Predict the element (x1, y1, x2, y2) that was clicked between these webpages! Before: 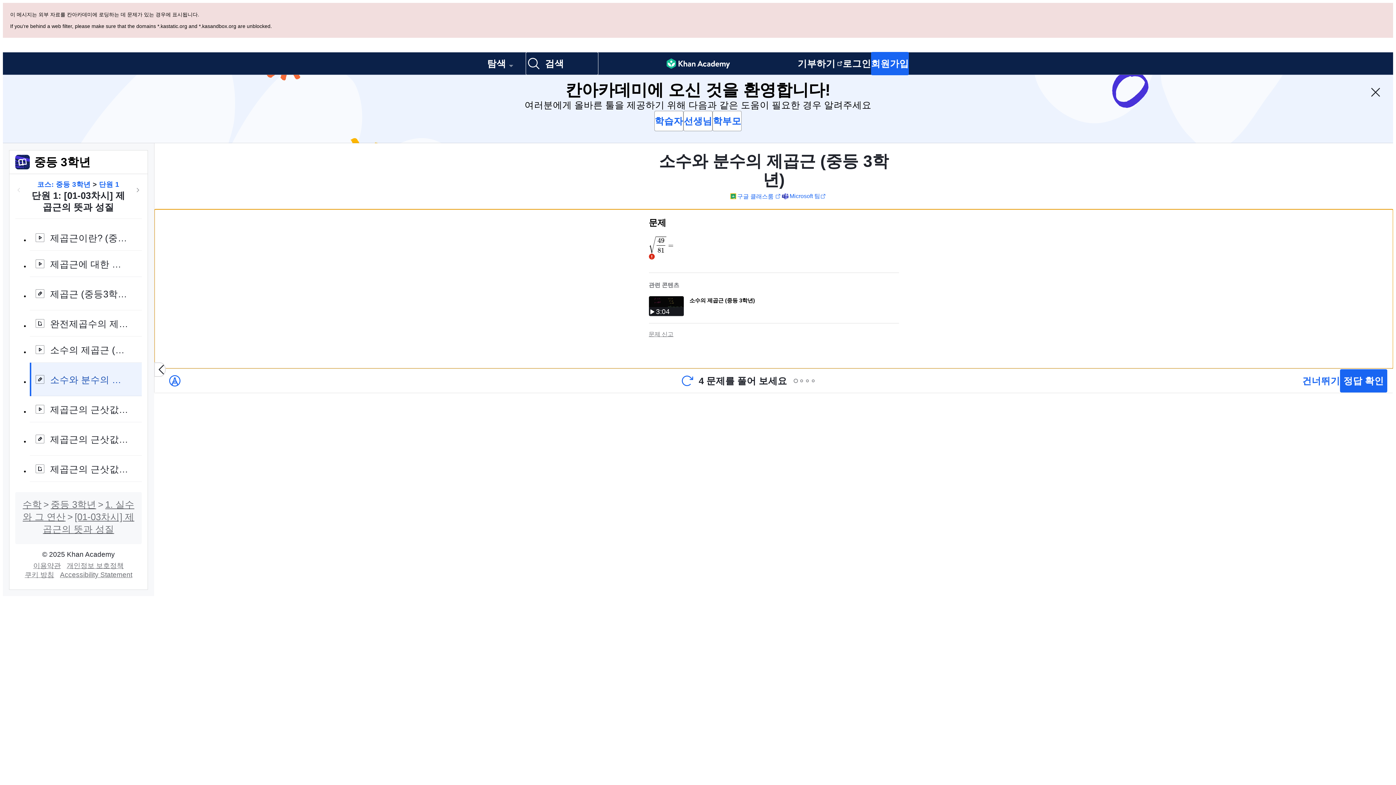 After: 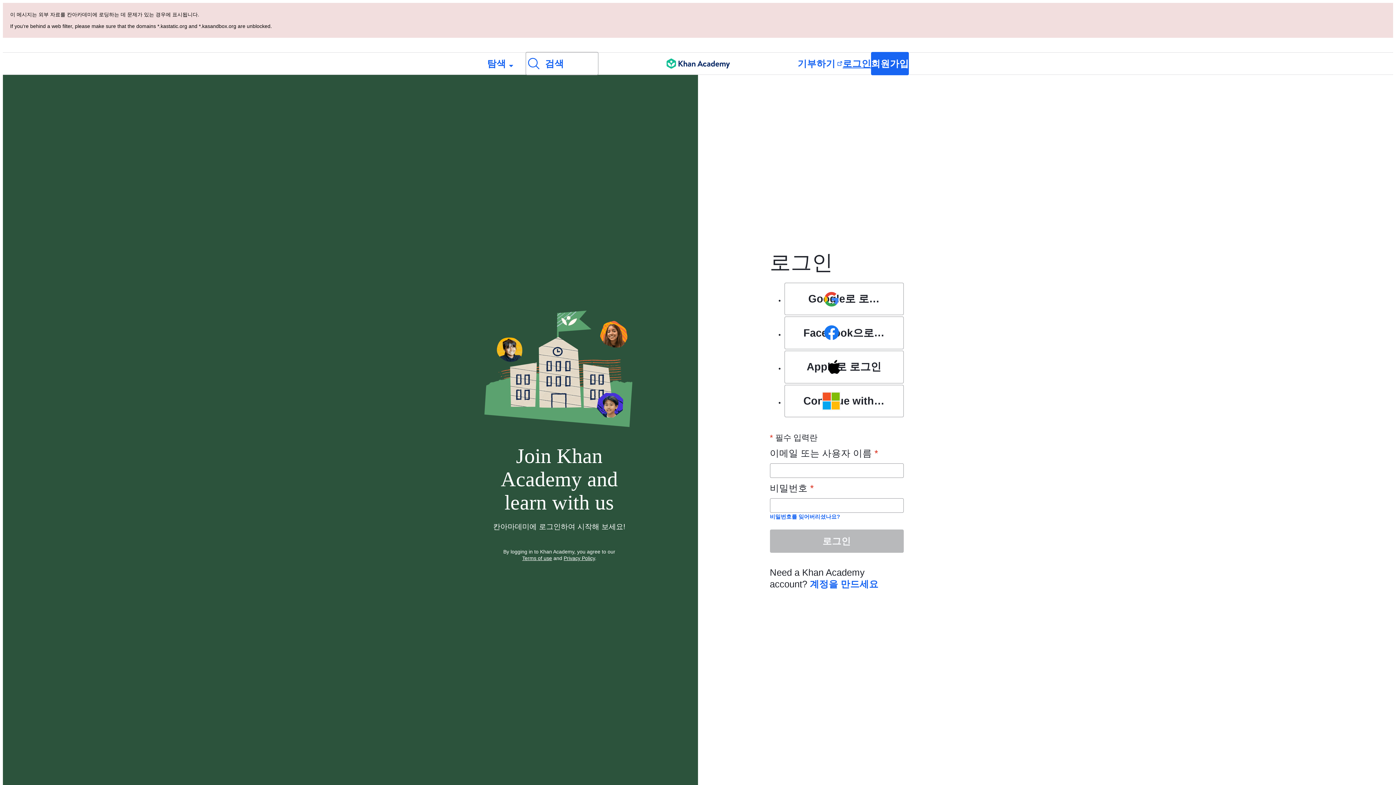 Action: bbox: (842, 52, 871, 74) label: 로그인